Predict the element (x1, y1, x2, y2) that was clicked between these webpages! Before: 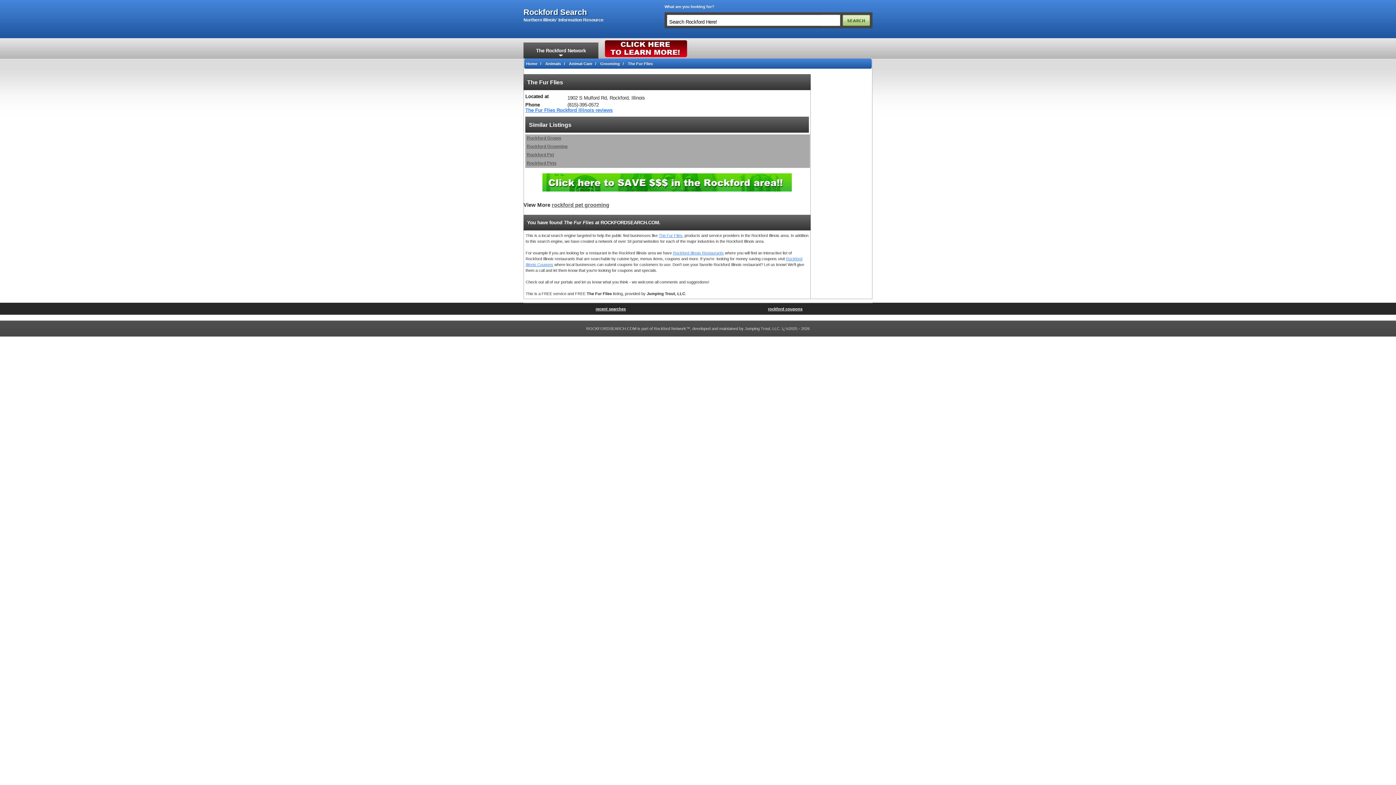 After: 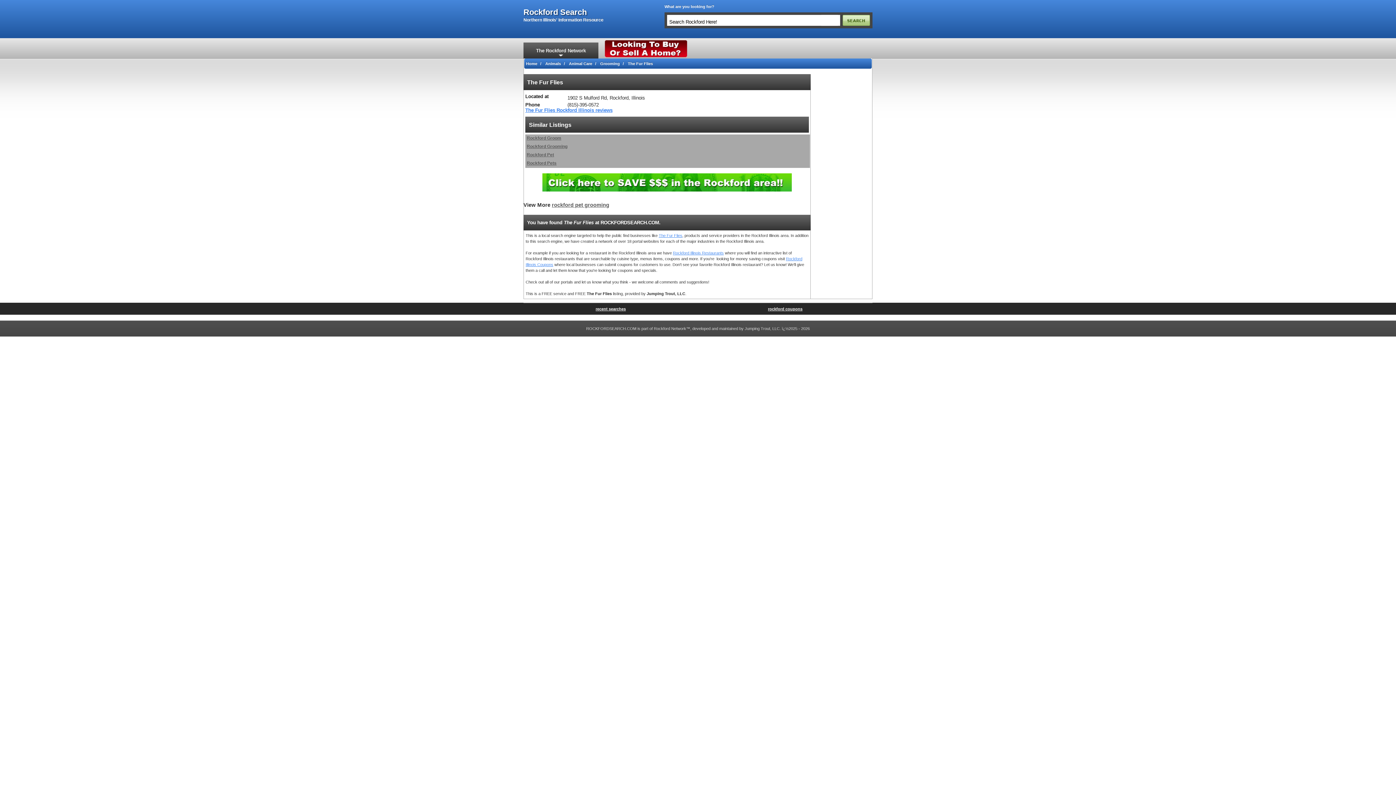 Action: label: The Rockford Network bbox: (523, 42, 598, 64)